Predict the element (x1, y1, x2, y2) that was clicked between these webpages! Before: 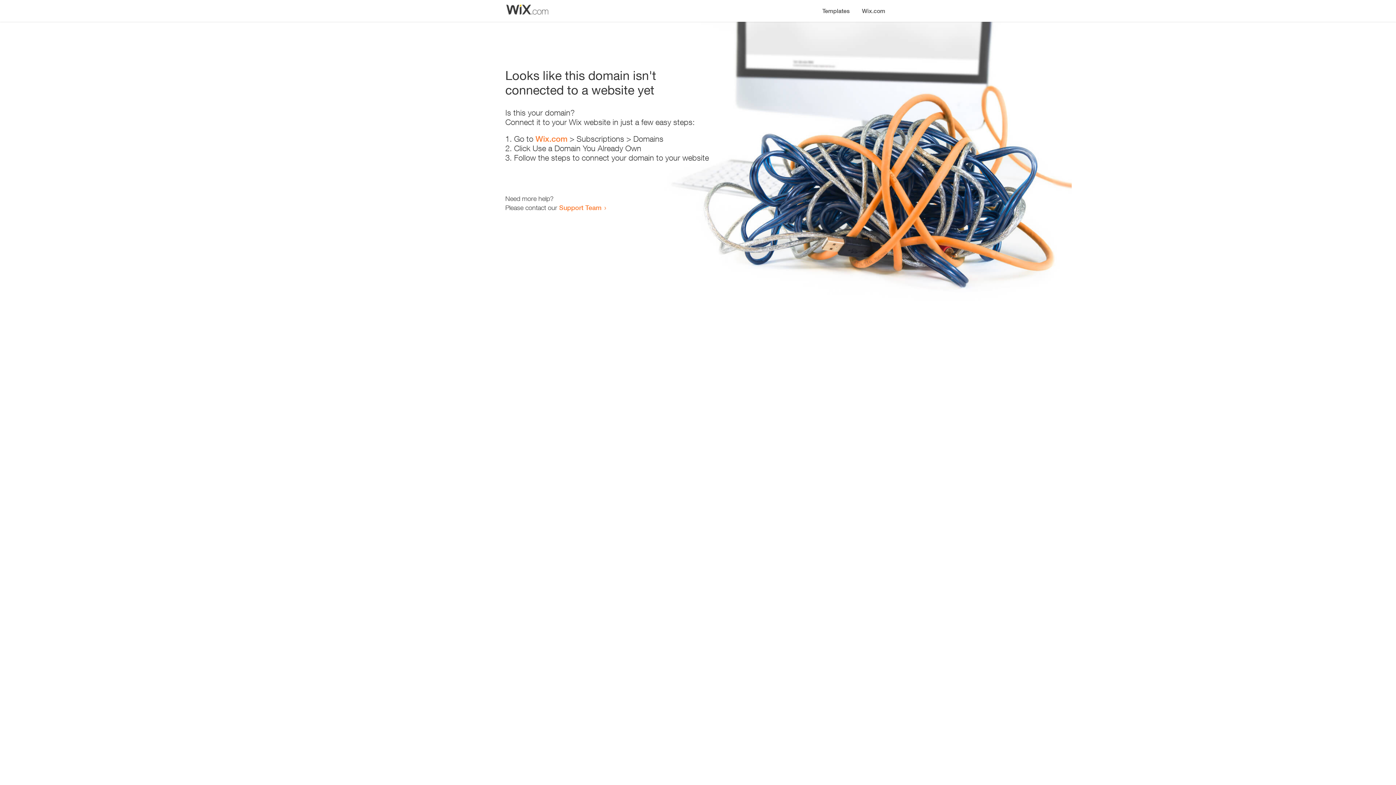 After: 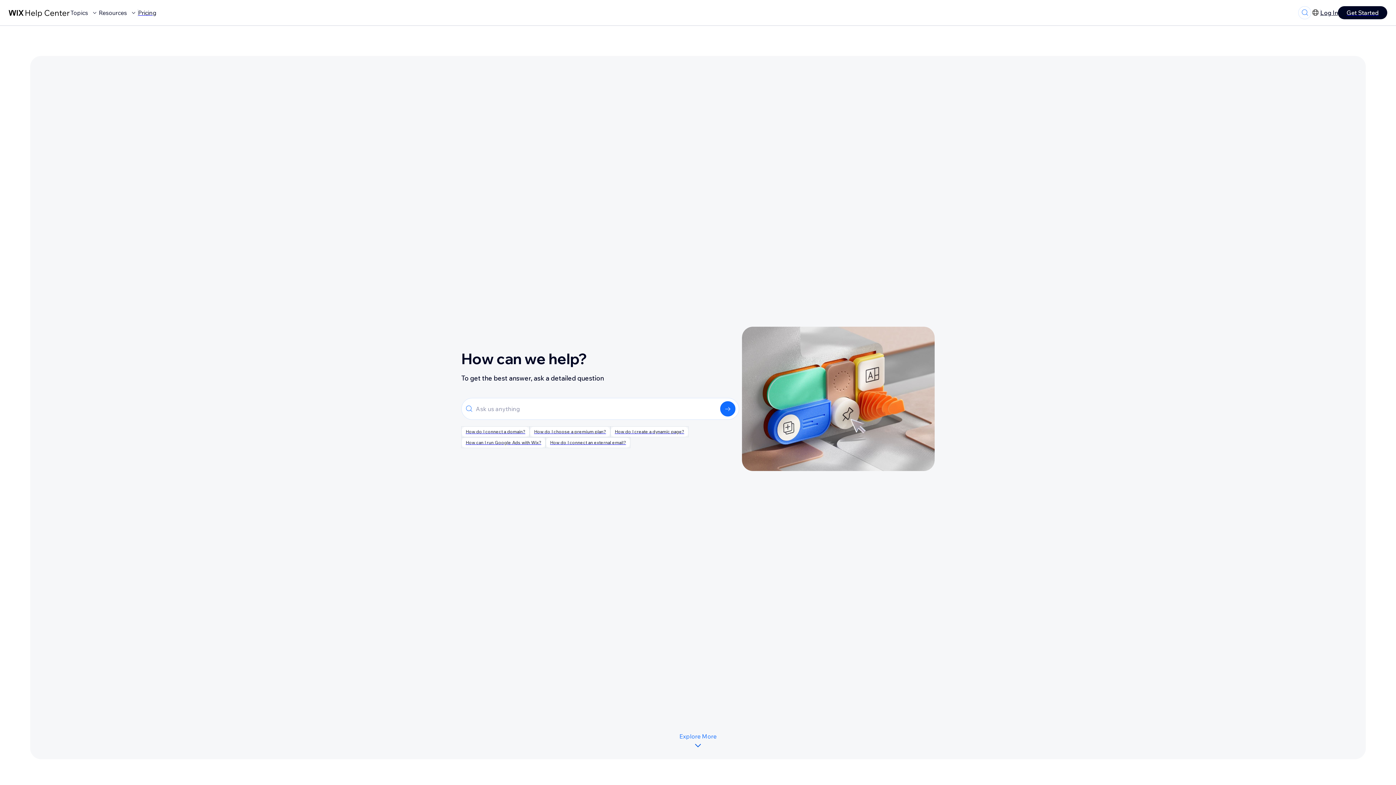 Action: label: Support Team bbox: (559, 203, 601, 211)